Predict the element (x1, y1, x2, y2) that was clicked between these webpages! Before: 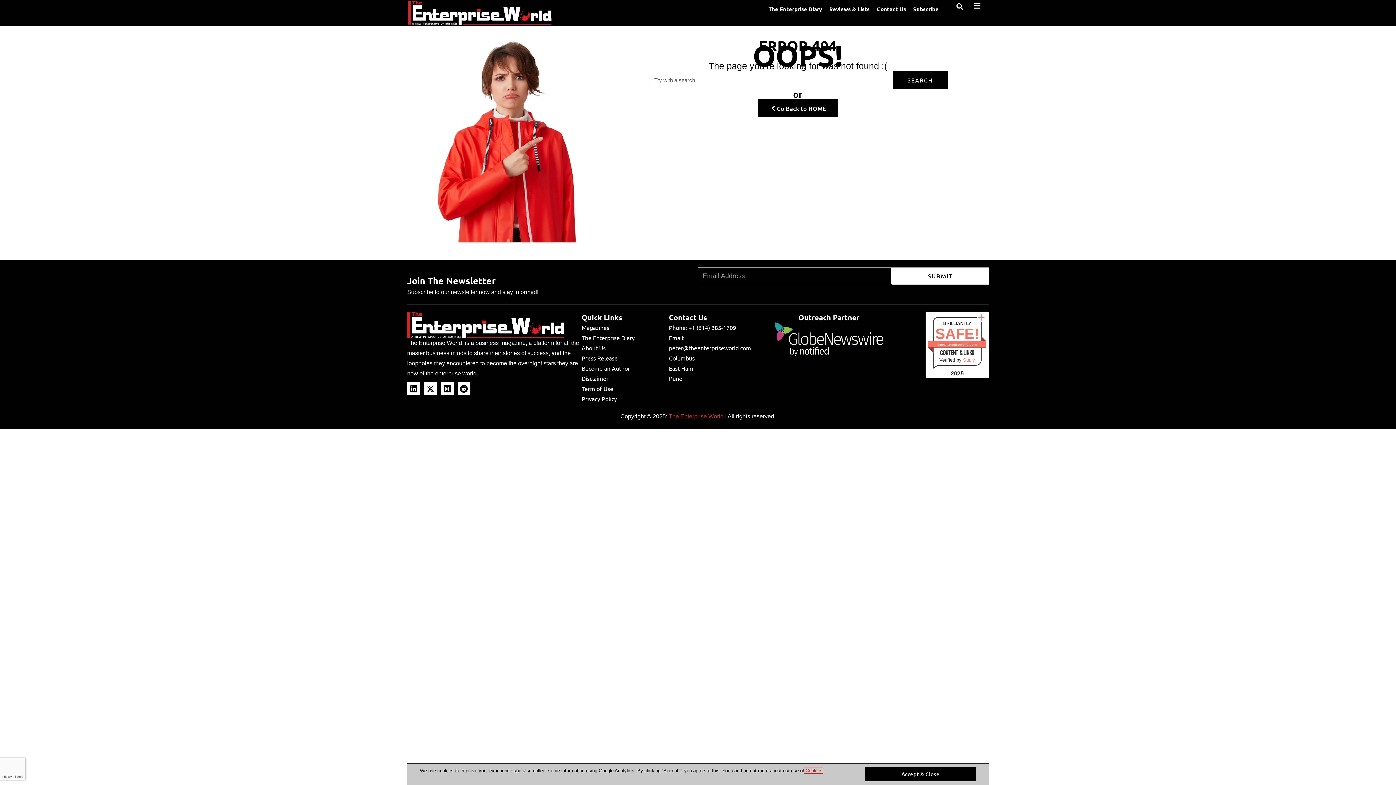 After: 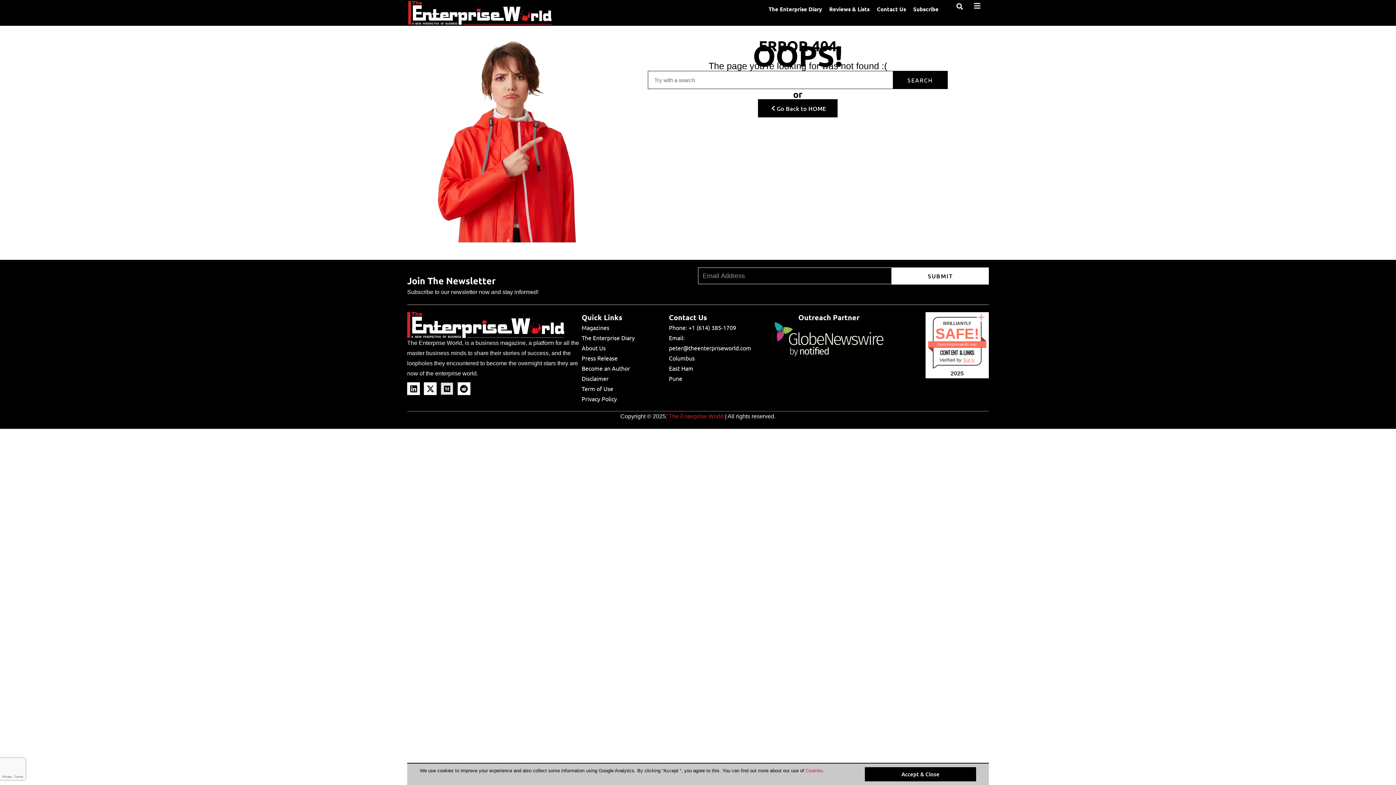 Action: bbox: (440, 382, 453, 395) label: Medium